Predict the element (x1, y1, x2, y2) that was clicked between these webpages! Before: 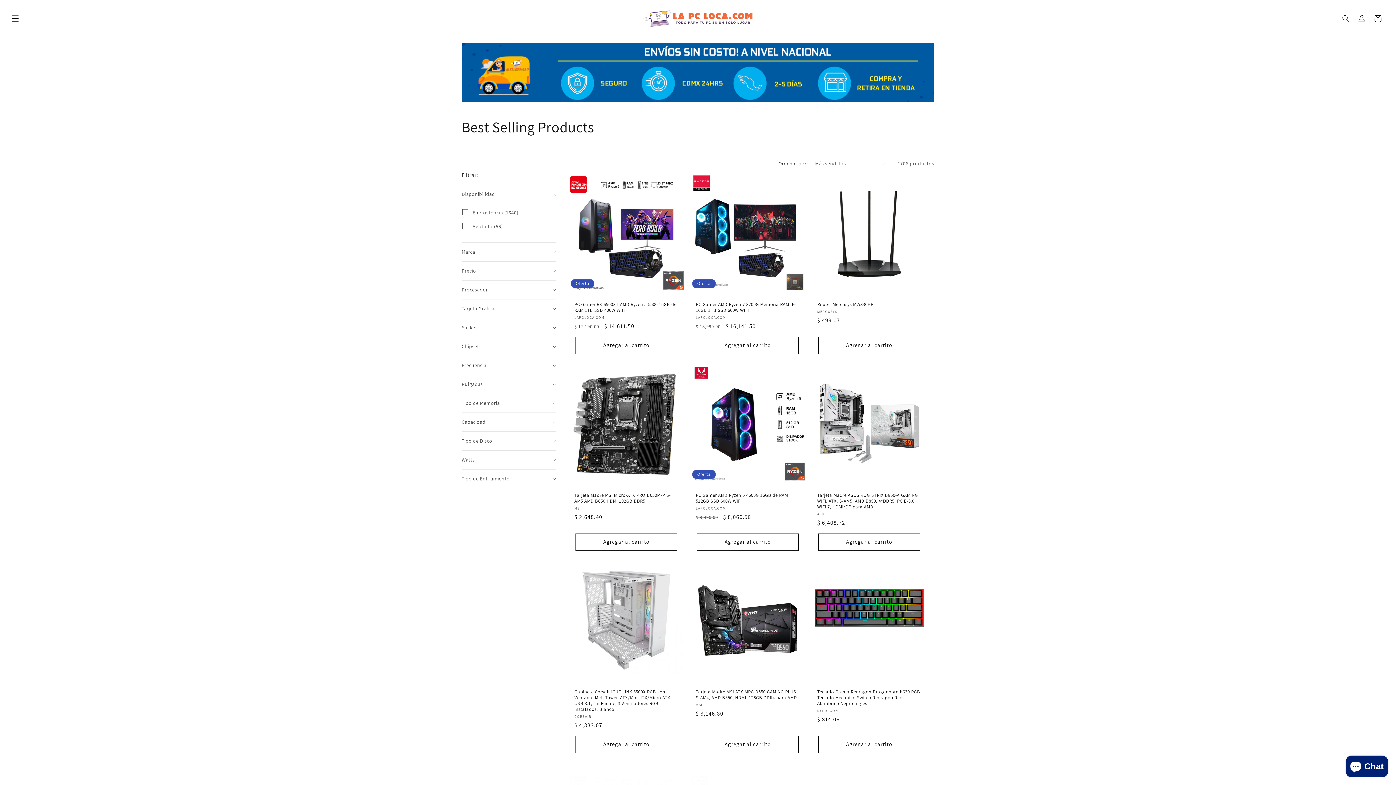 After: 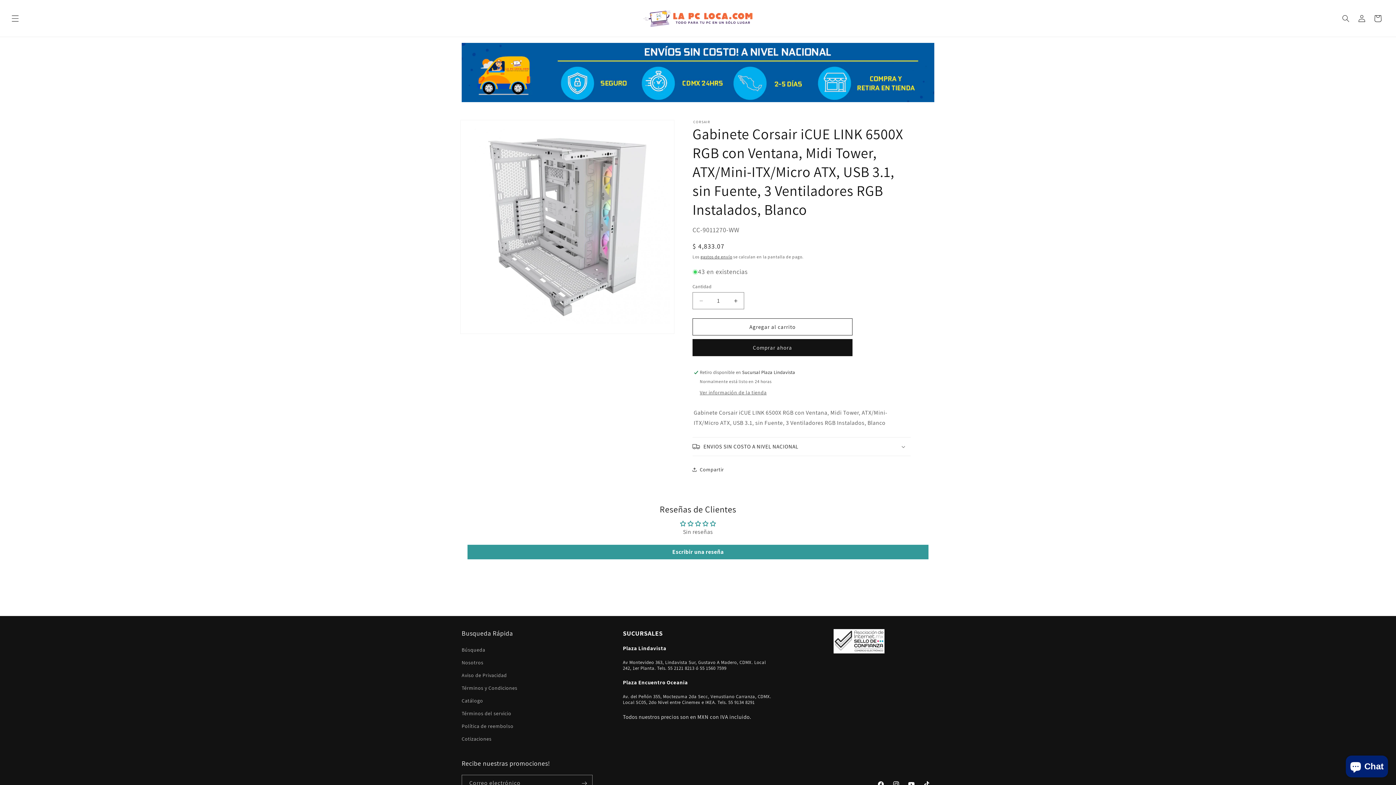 Action: bbox: (574, 689, 678, 712) label: Gabinete Corsair iCUE LINK 6500X RGB con Ventana, Midi Tower, ATX/Mini-ITX/Micro ATX, USB 3.1, sin Fuente, 3 Ventiladores RGB Instalados, Blanco